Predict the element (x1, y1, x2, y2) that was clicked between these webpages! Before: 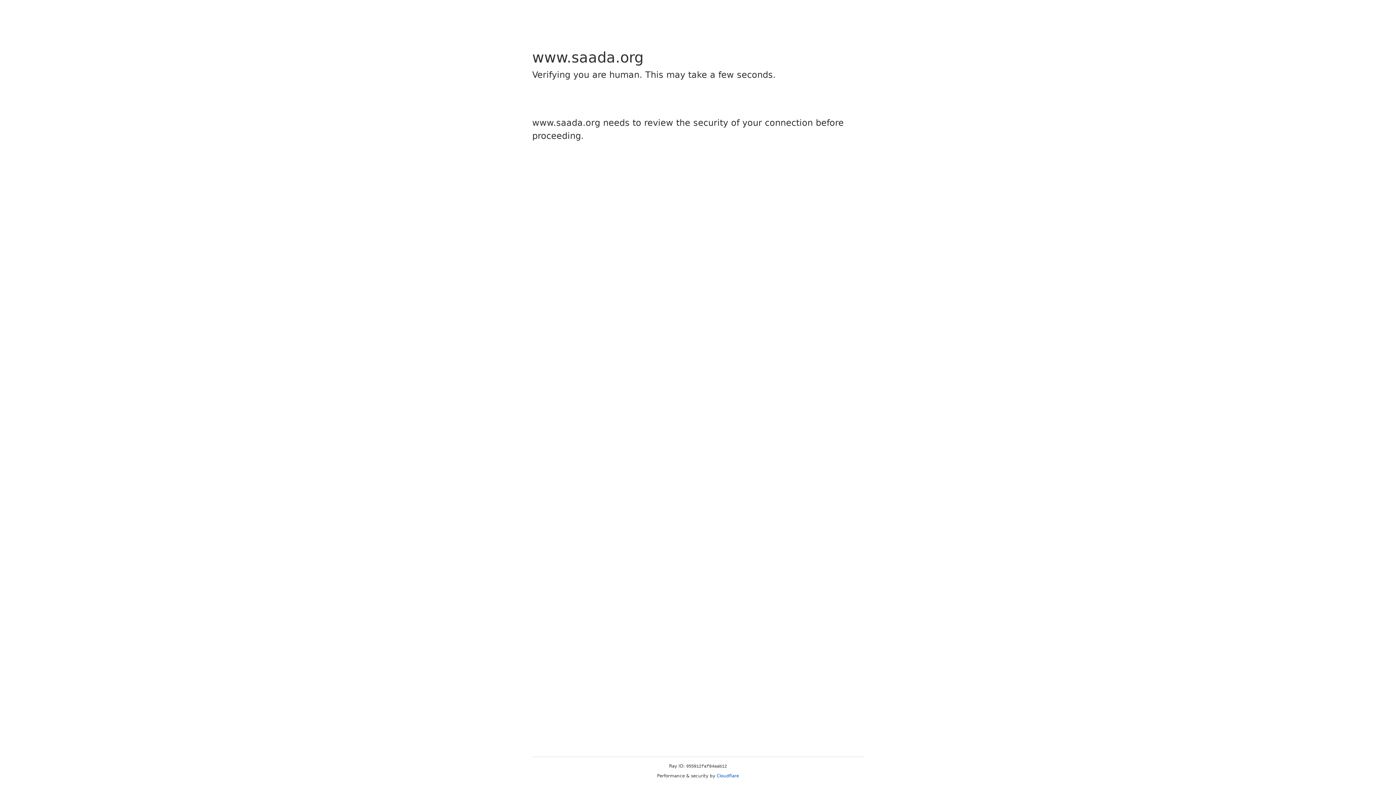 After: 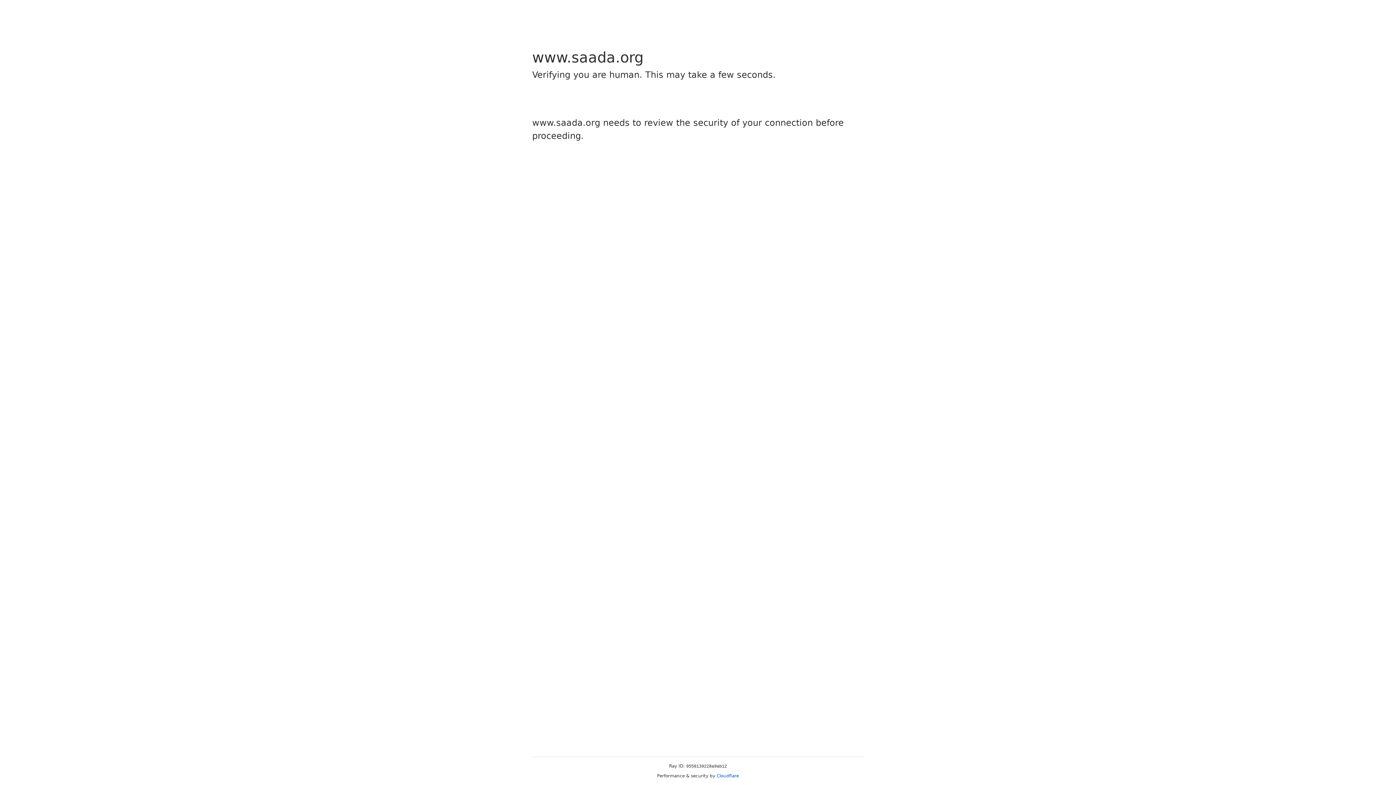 Action: label: Cloudflare bbox: (716, 773, 739, 778)